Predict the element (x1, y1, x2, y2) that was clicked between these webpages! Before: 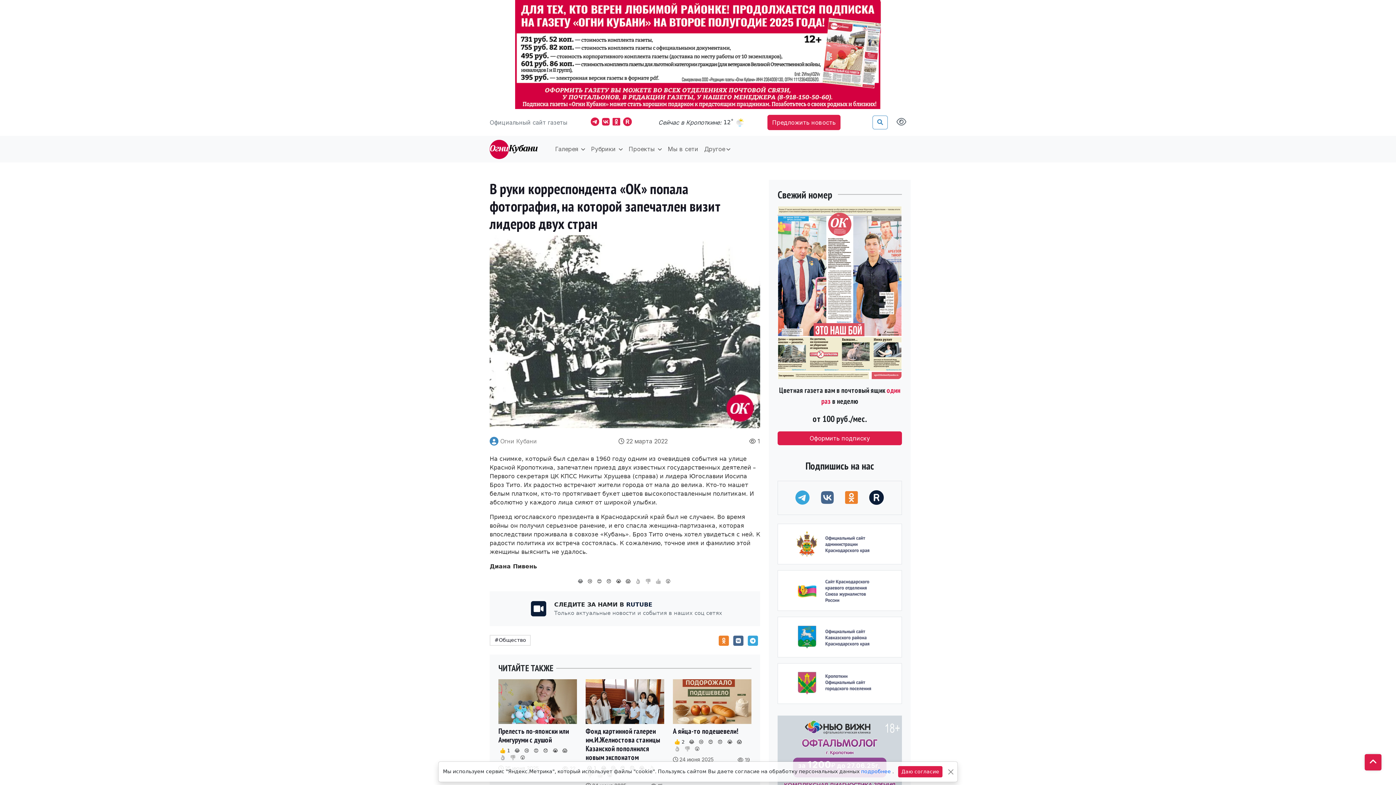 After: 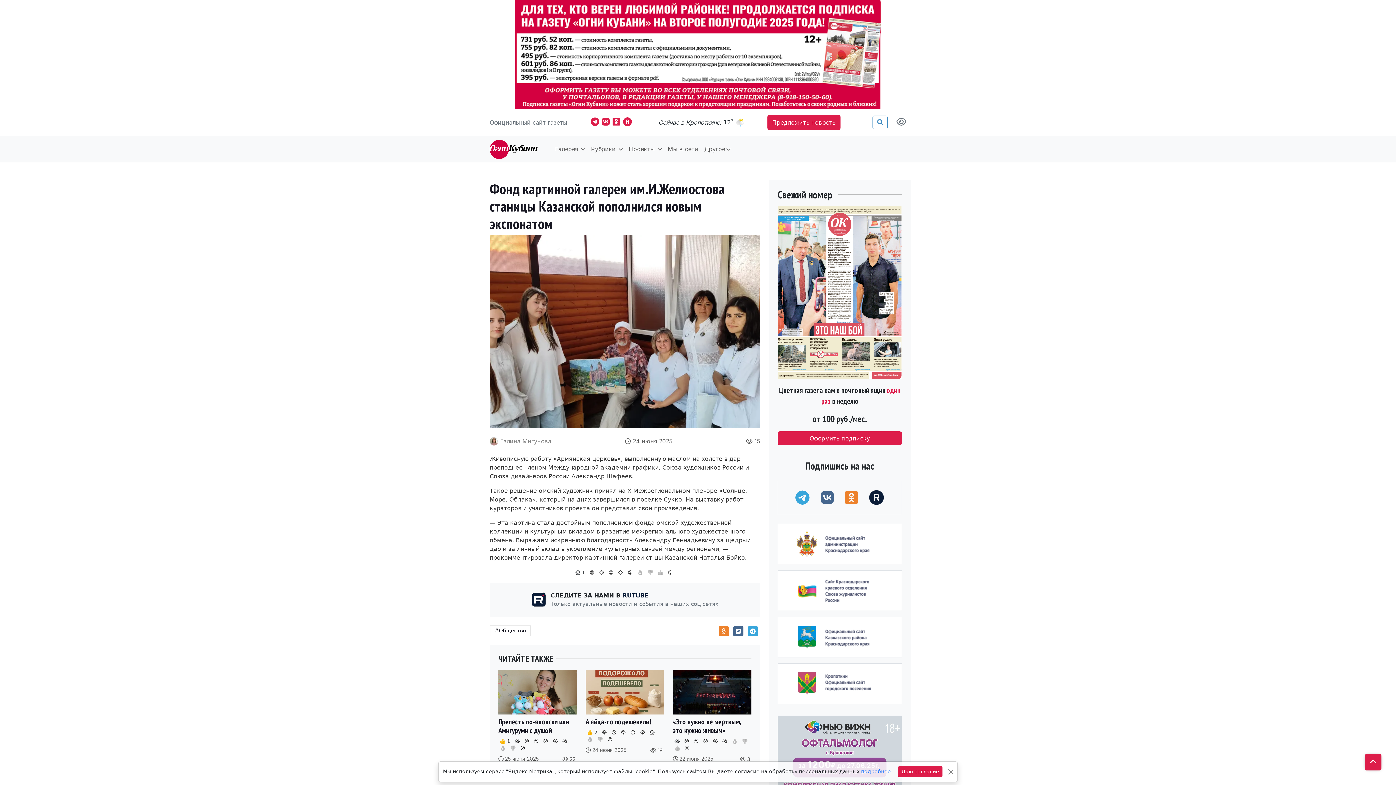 Action: bbox: (585, 726, 660, 762) label: Фонд картинной галереи им.И.Желиостова станицы Казанской пополнился новым экспонатом